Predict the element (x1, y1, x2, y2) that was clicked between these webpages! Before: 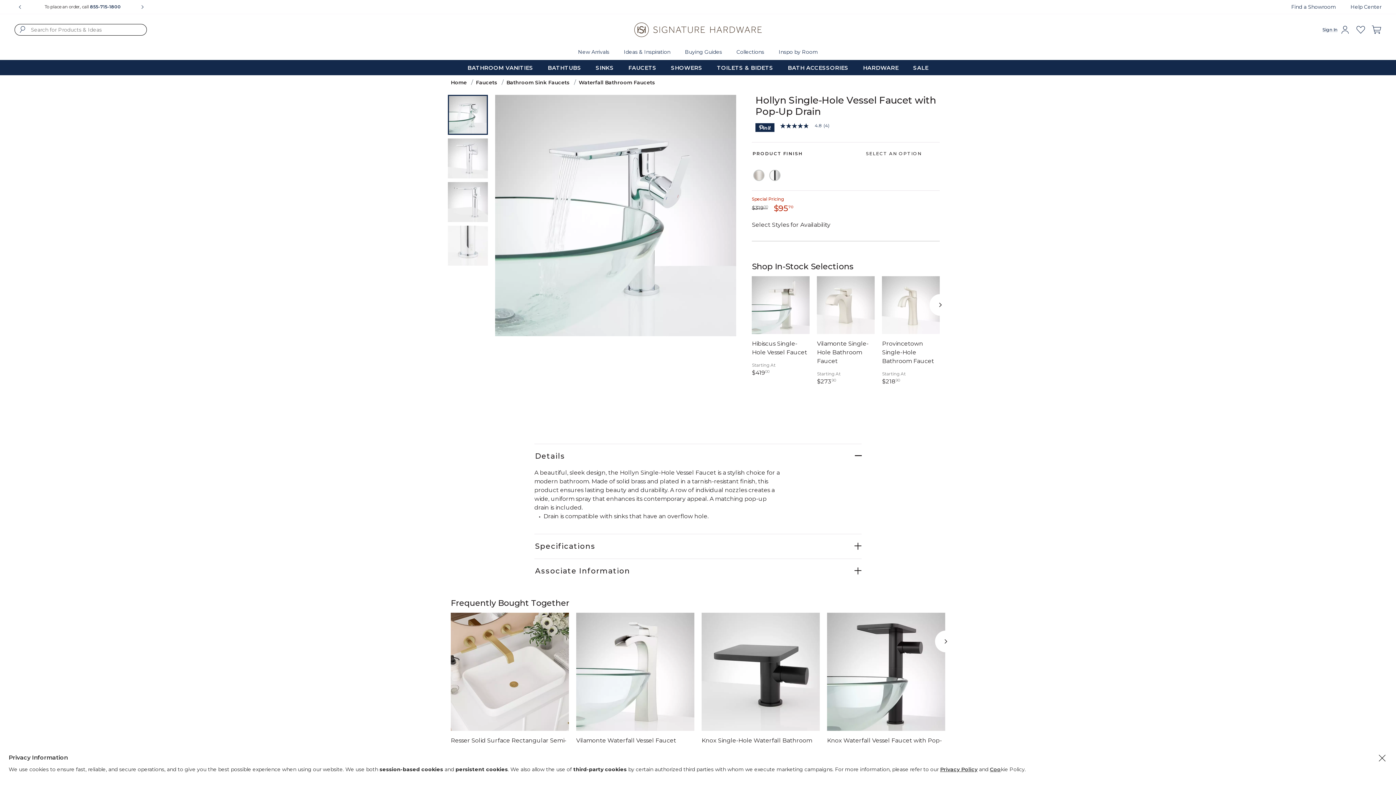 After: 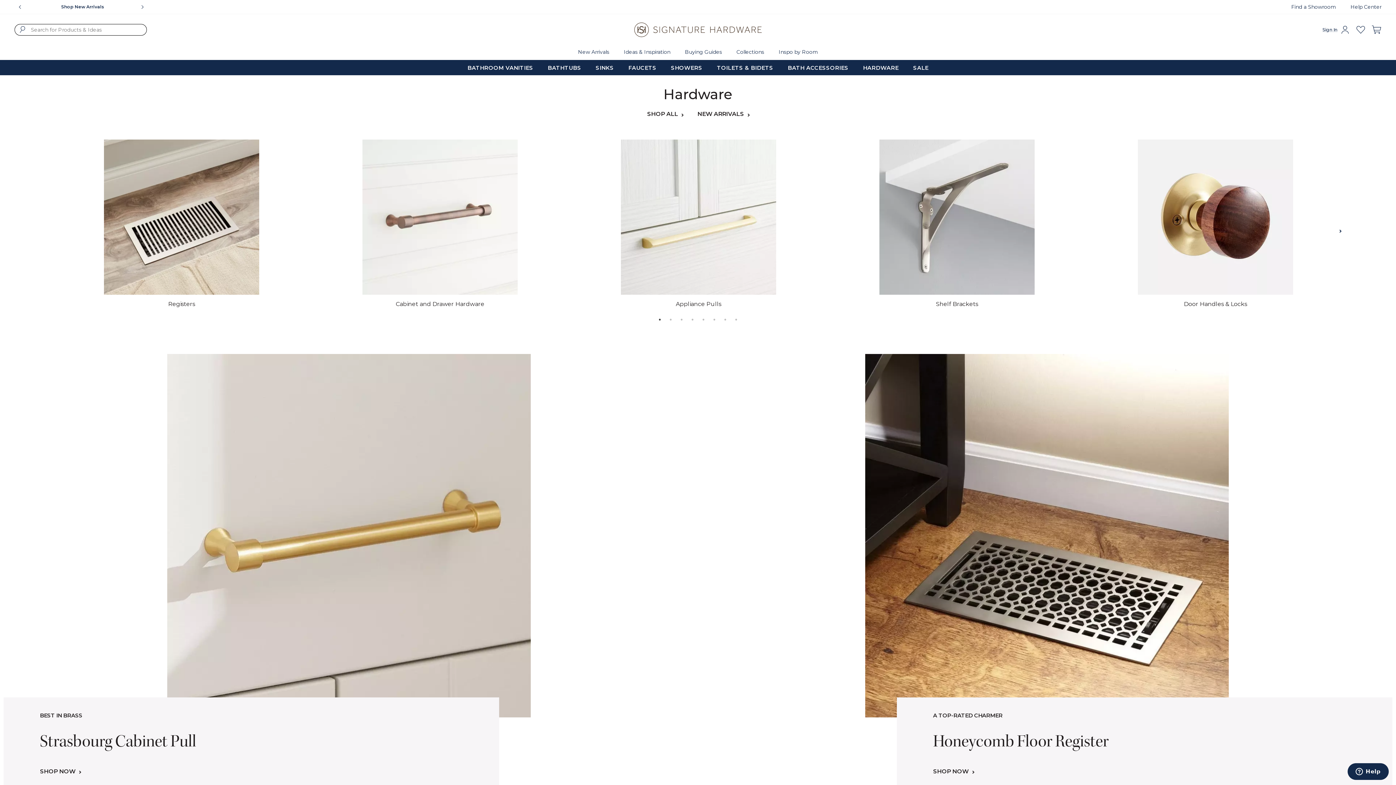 Action: bbox: (856, 60, 906, 75) label: HARDWARE